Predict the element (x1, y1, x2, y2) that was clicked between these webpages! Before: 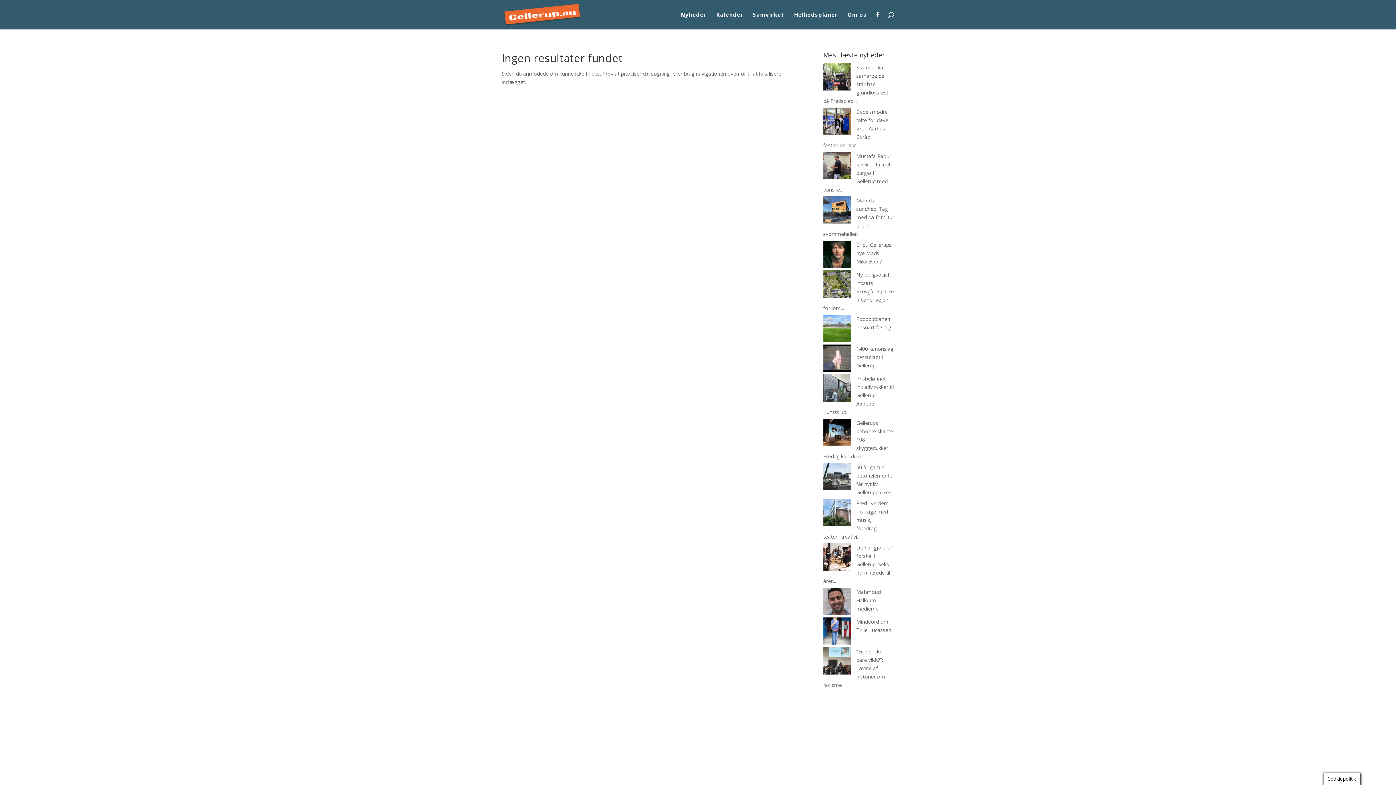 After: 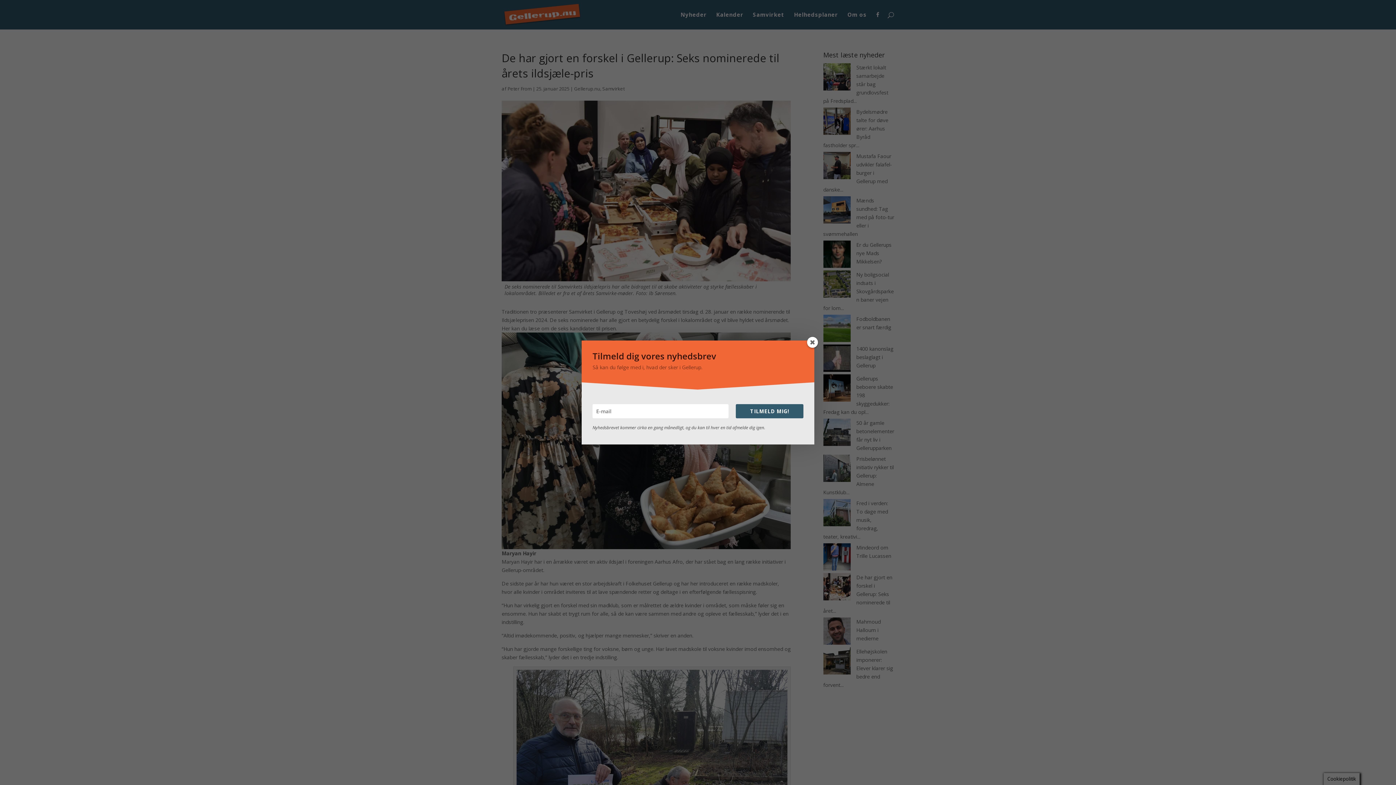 Action: bbox: (823, 544, 892, 584) label: De har gjort en forskel i Gellerup: Seks nominerede til året...